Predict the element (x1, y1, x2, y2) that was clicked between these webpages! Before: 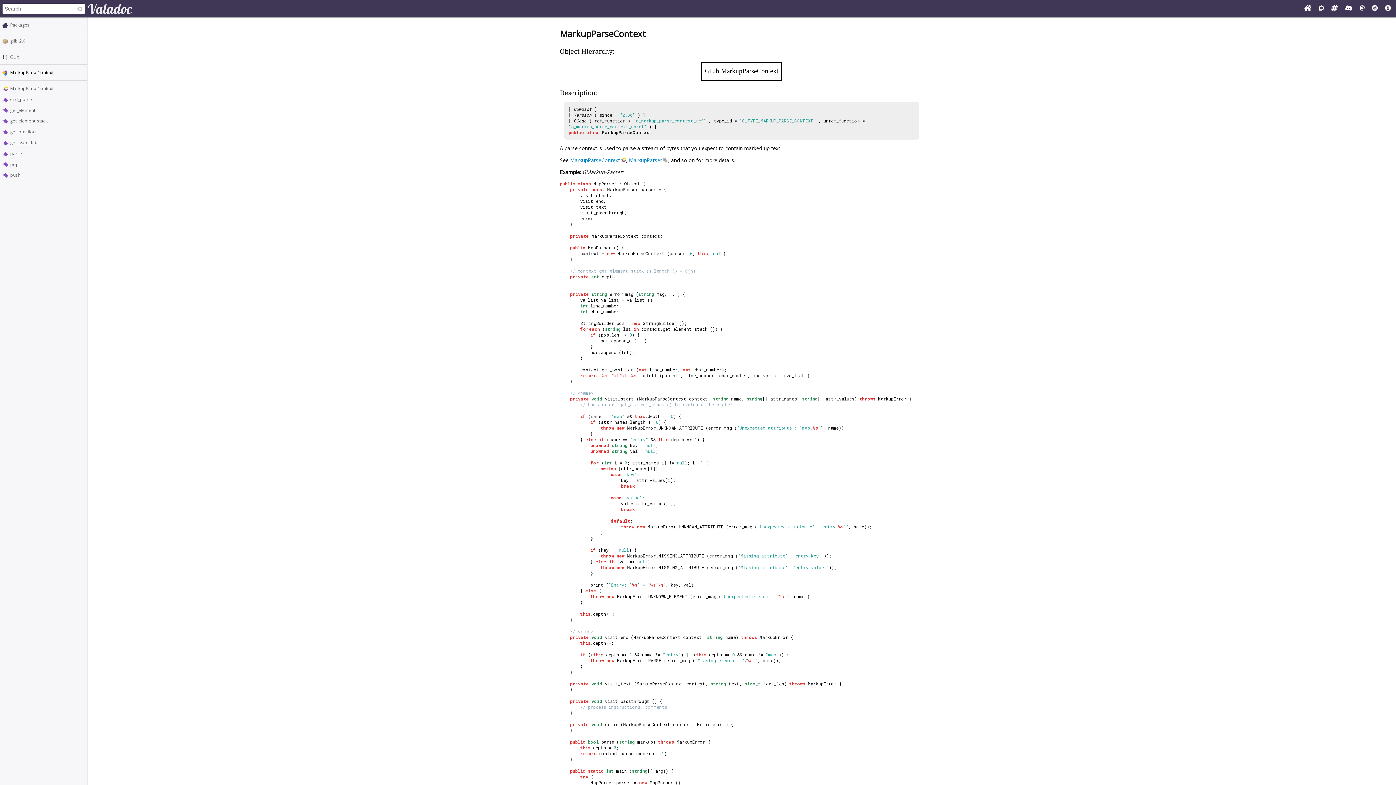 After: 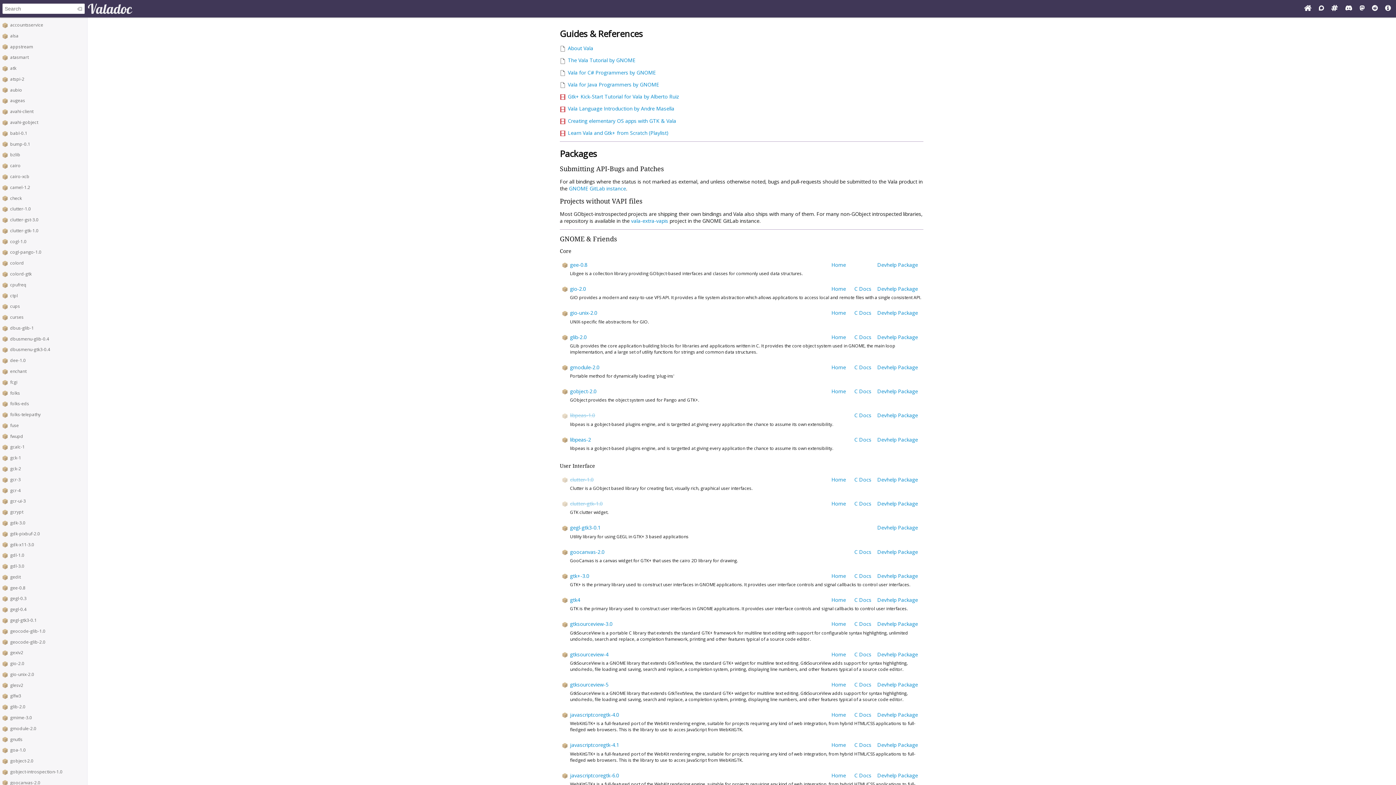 Action: label: Packages bbox: (10, 21, 29, 28)